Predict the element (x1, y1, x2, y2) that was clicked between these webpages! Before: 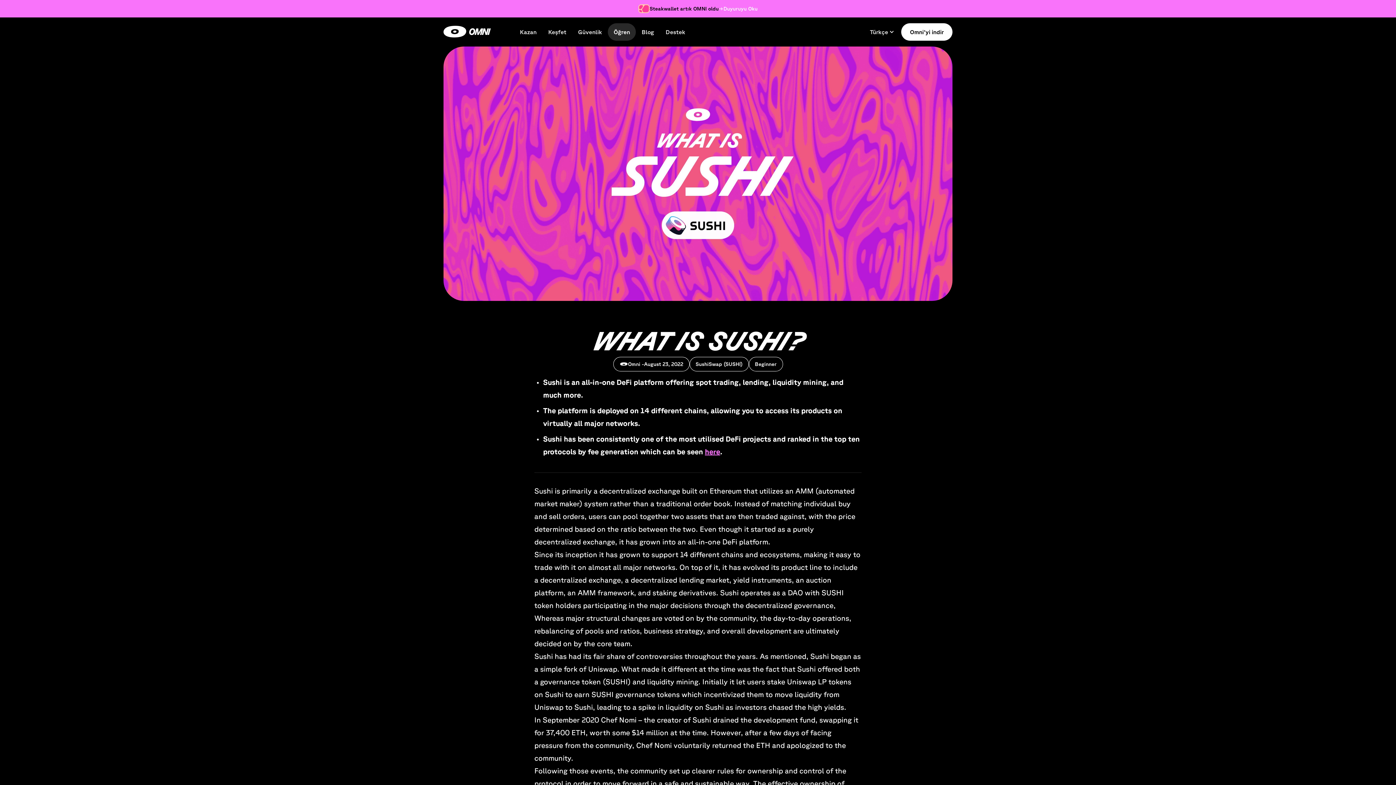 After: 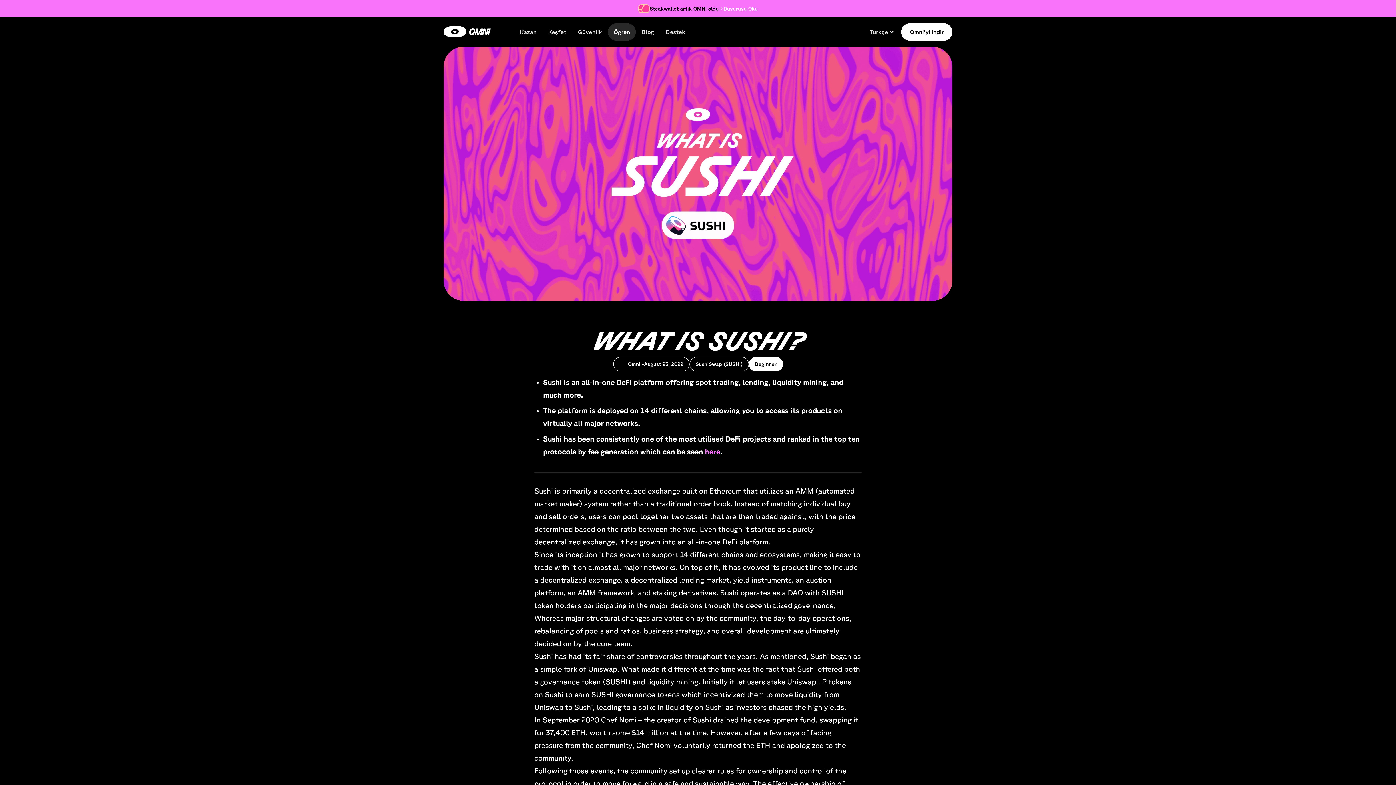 Action: label: Beginner bbox: (748, 357, 783, 371)